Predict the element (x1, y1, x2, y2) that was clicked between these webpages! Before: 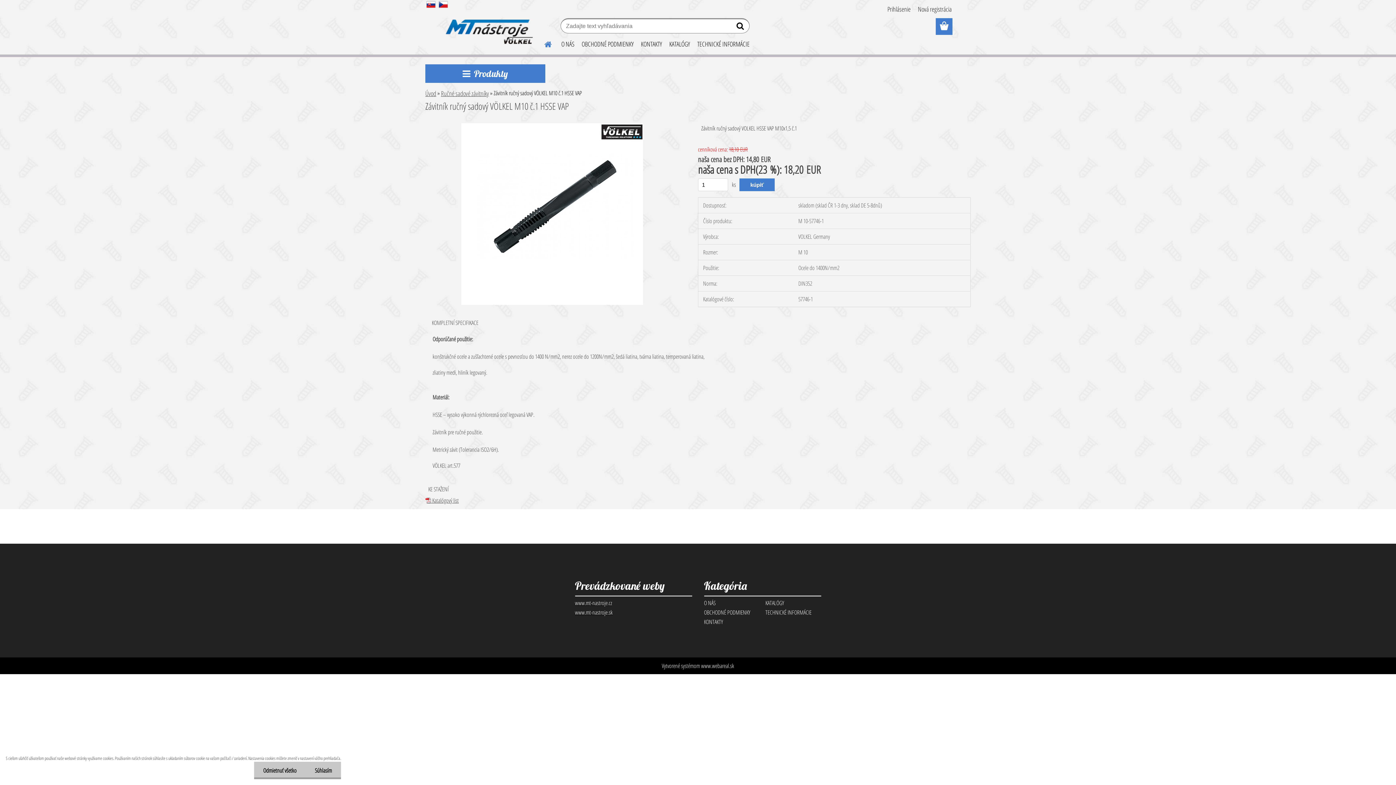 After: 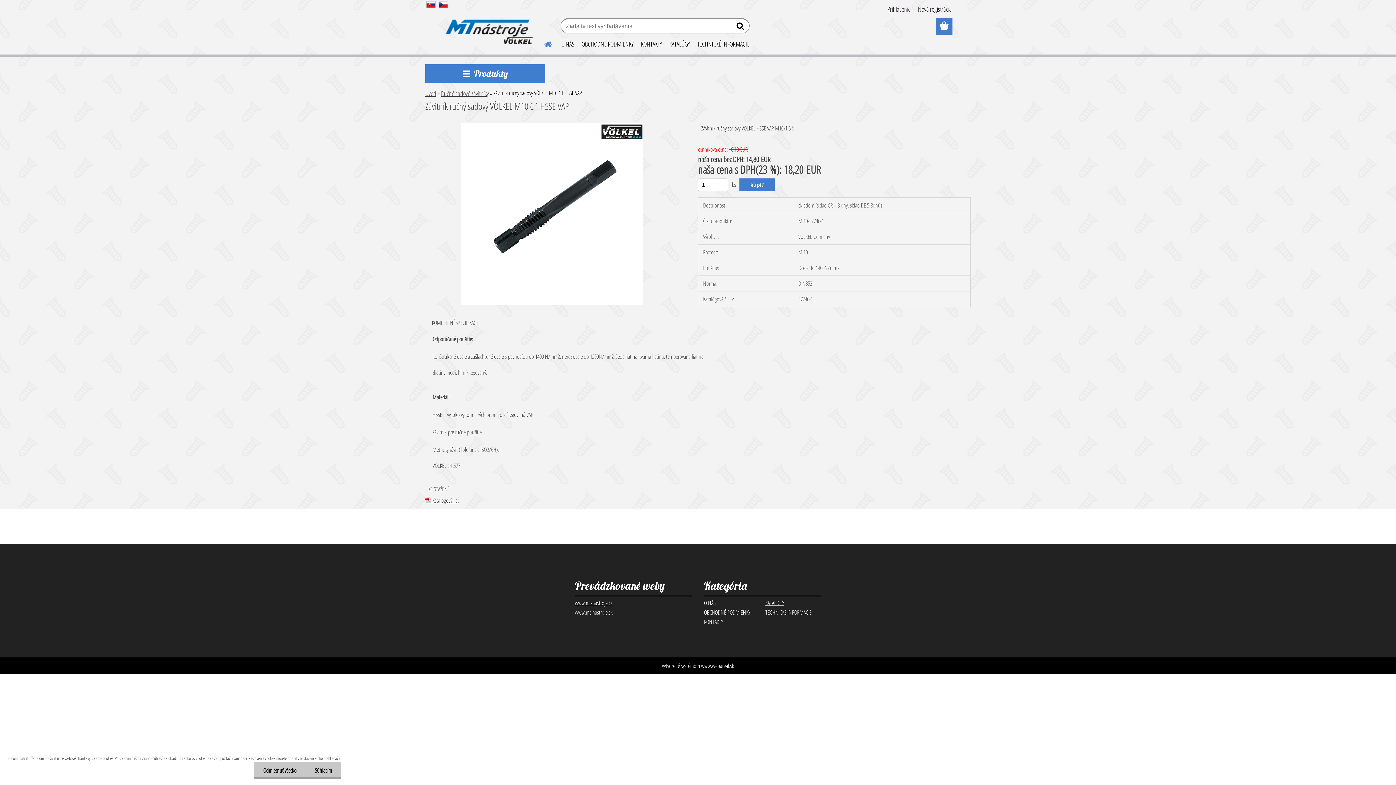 Action: label: KATALÓGY bbox: (765, 599, 784, 607)